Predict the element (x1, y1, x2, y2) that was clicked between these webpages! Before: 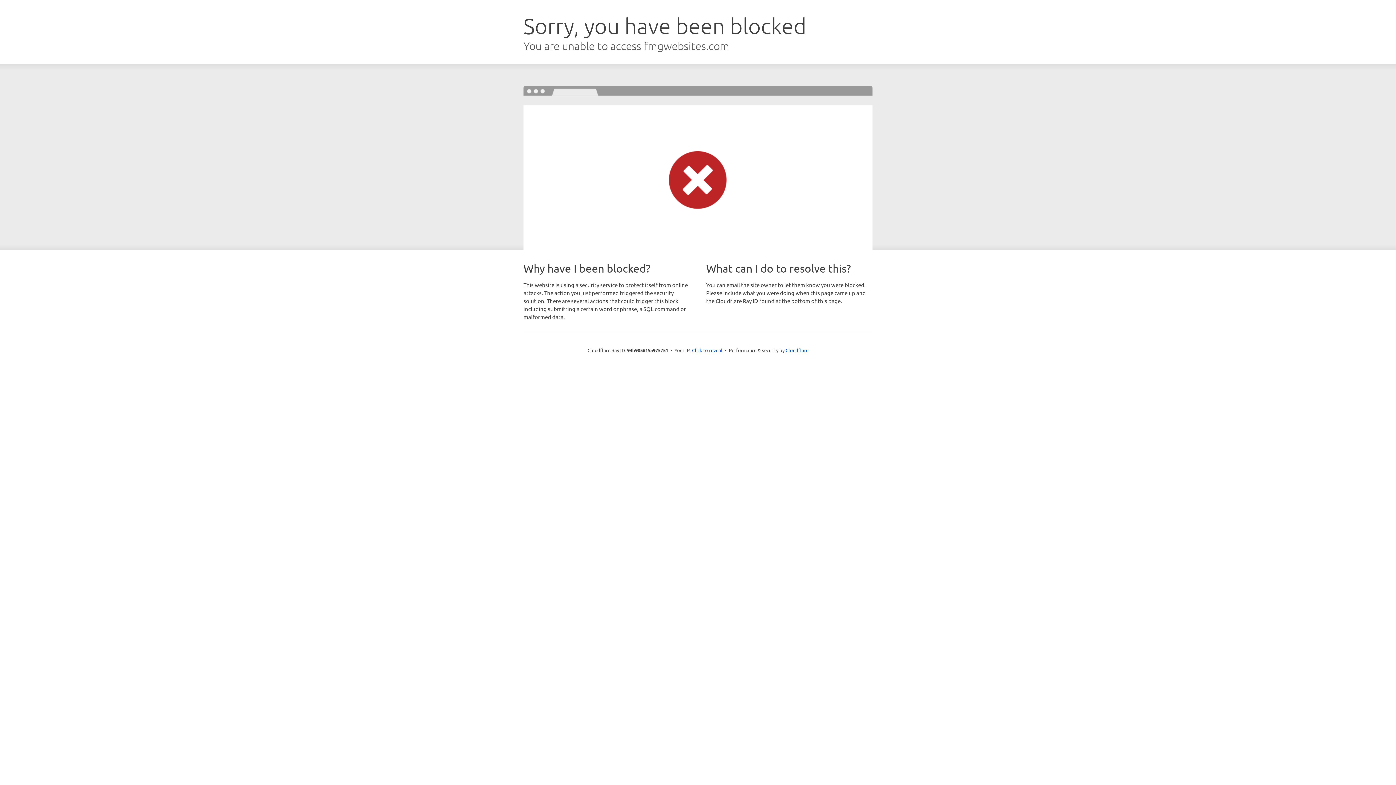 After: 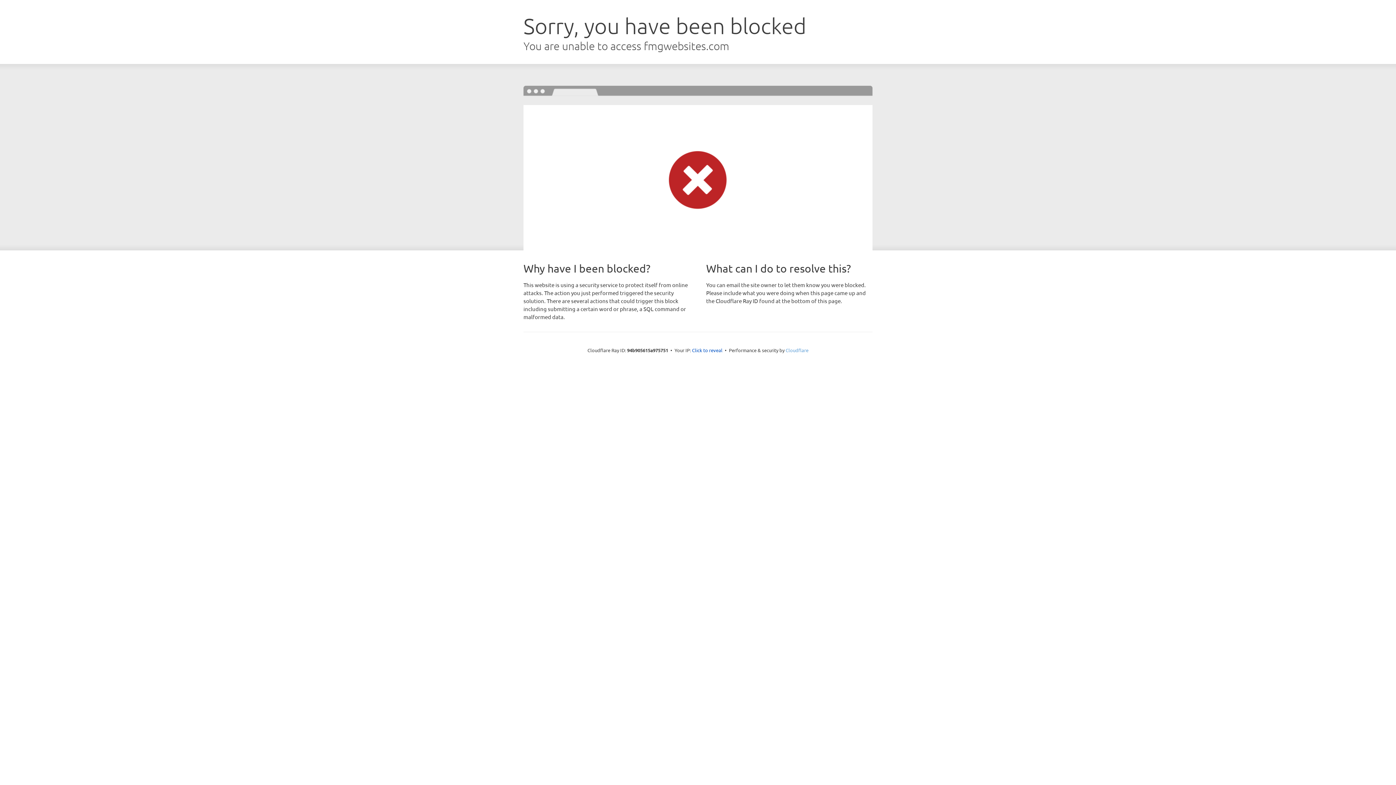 Action: bbox: (785, 347, 808, 353) label: Cloudflare